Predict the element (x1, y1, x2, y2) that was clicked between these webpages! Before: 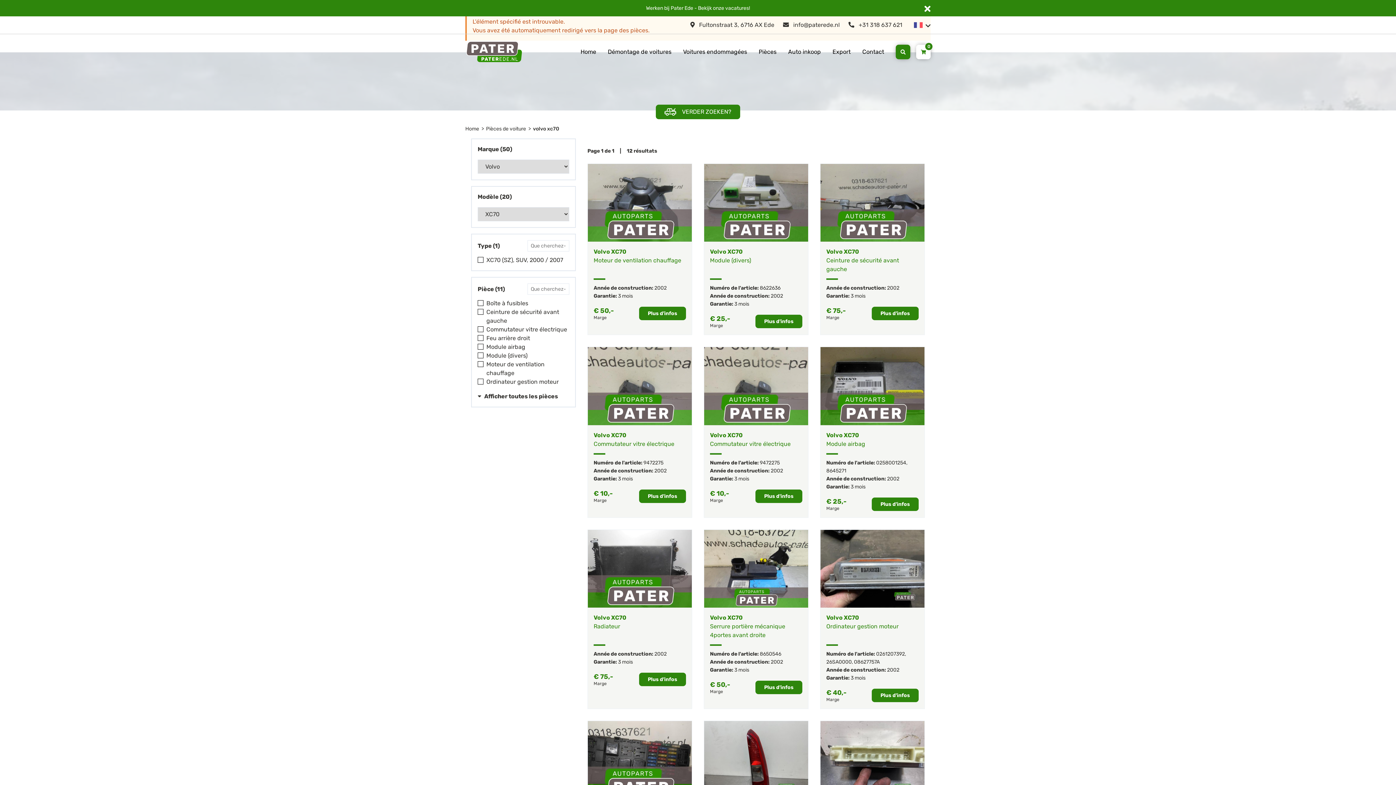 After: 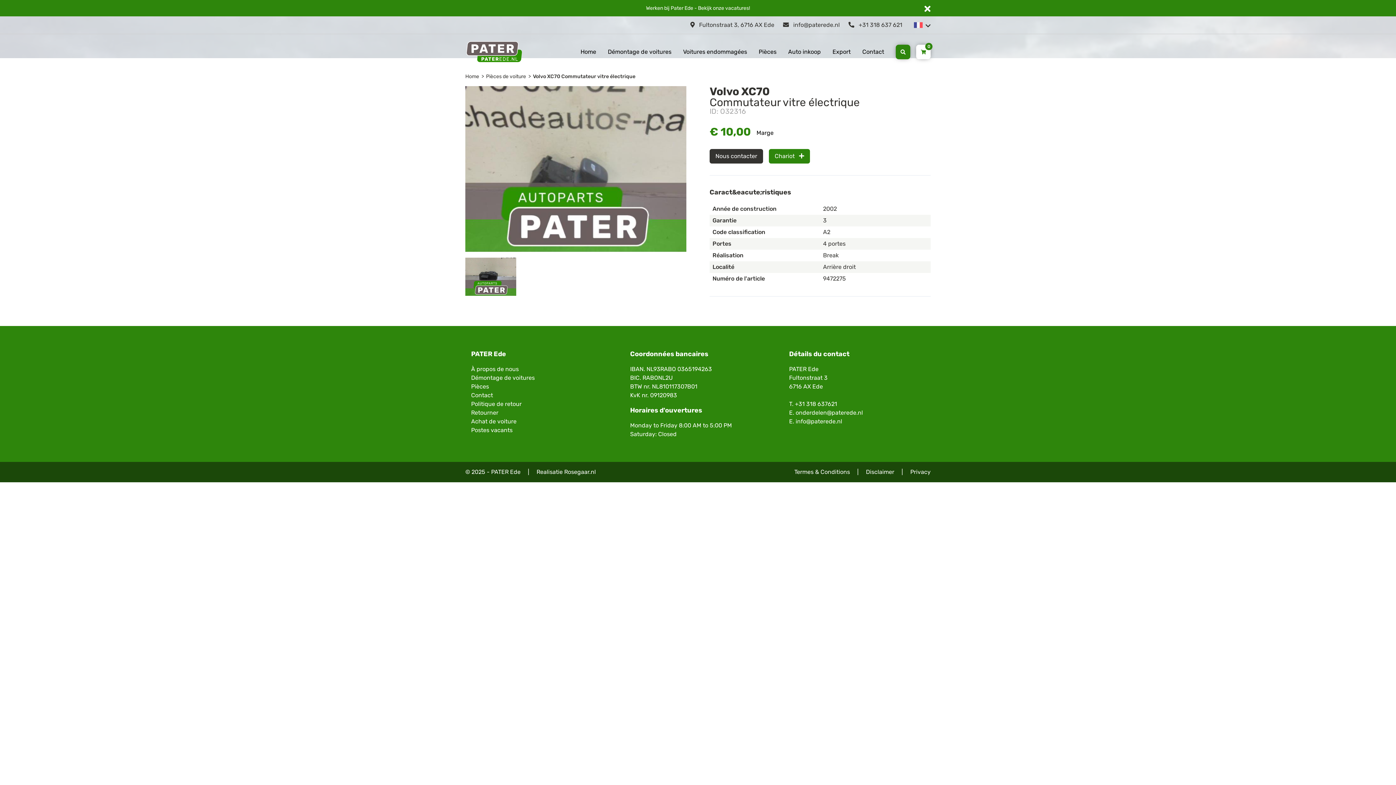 Action: bbox: (588, 347, 691, 425)